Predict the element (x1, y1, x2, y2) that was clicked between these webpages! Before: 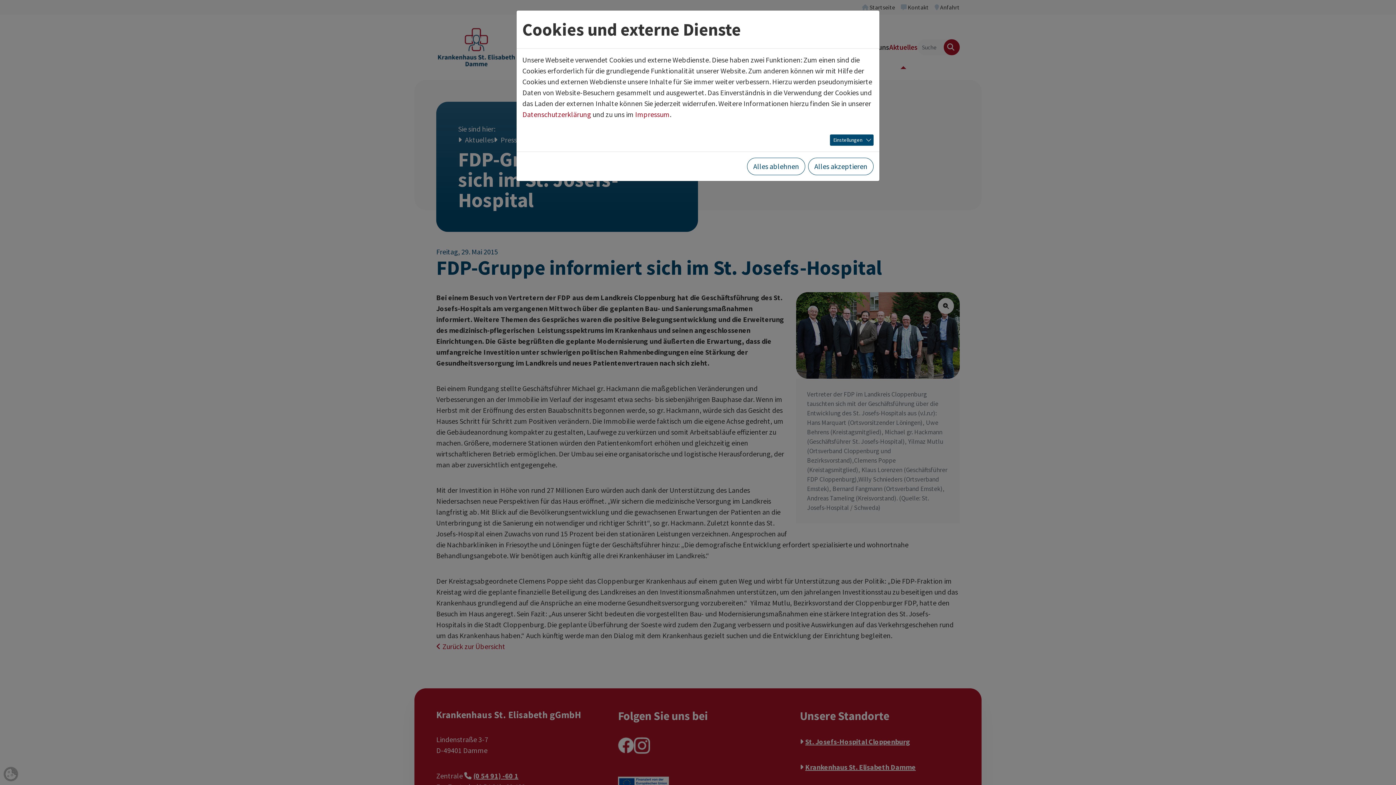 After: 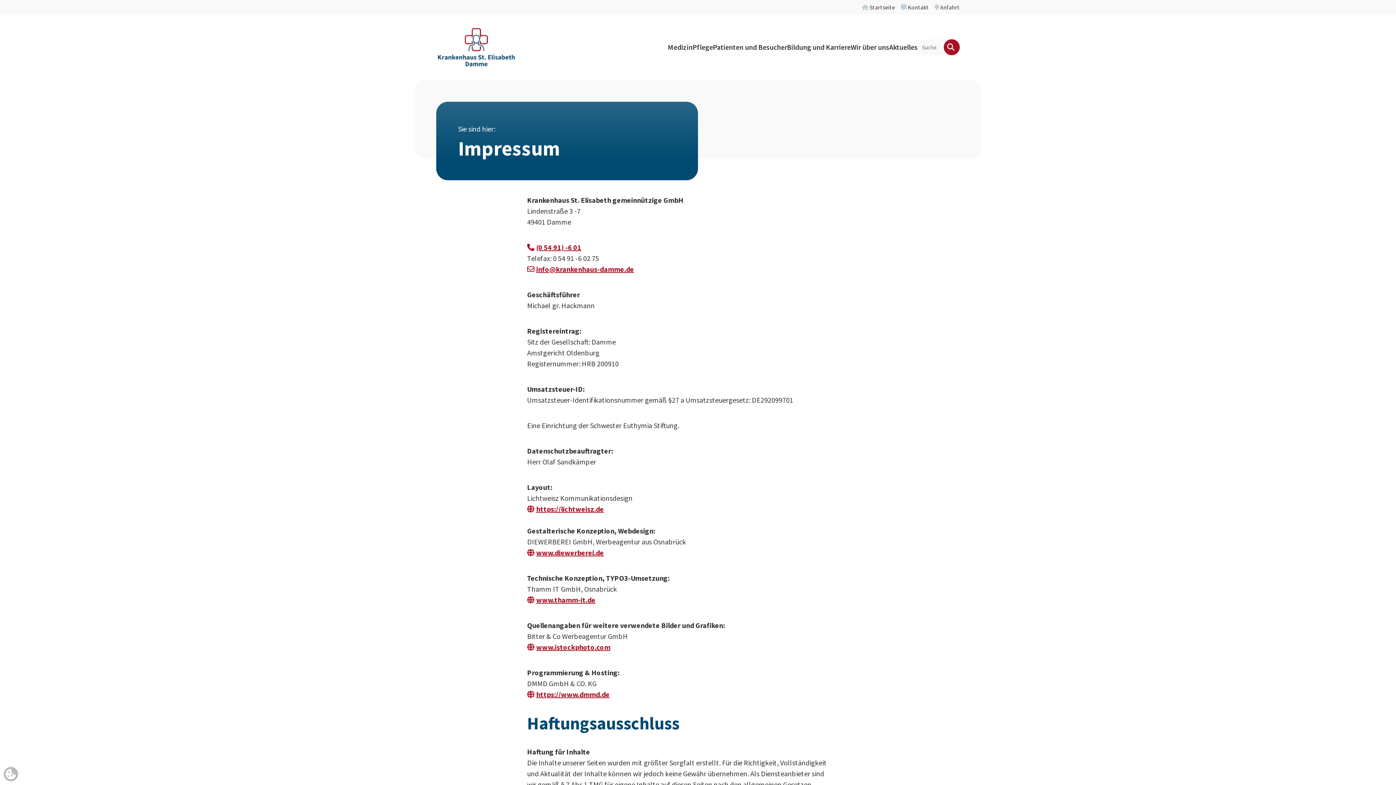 Action: label: Impressum bbox: (635, 109, 669, 118)